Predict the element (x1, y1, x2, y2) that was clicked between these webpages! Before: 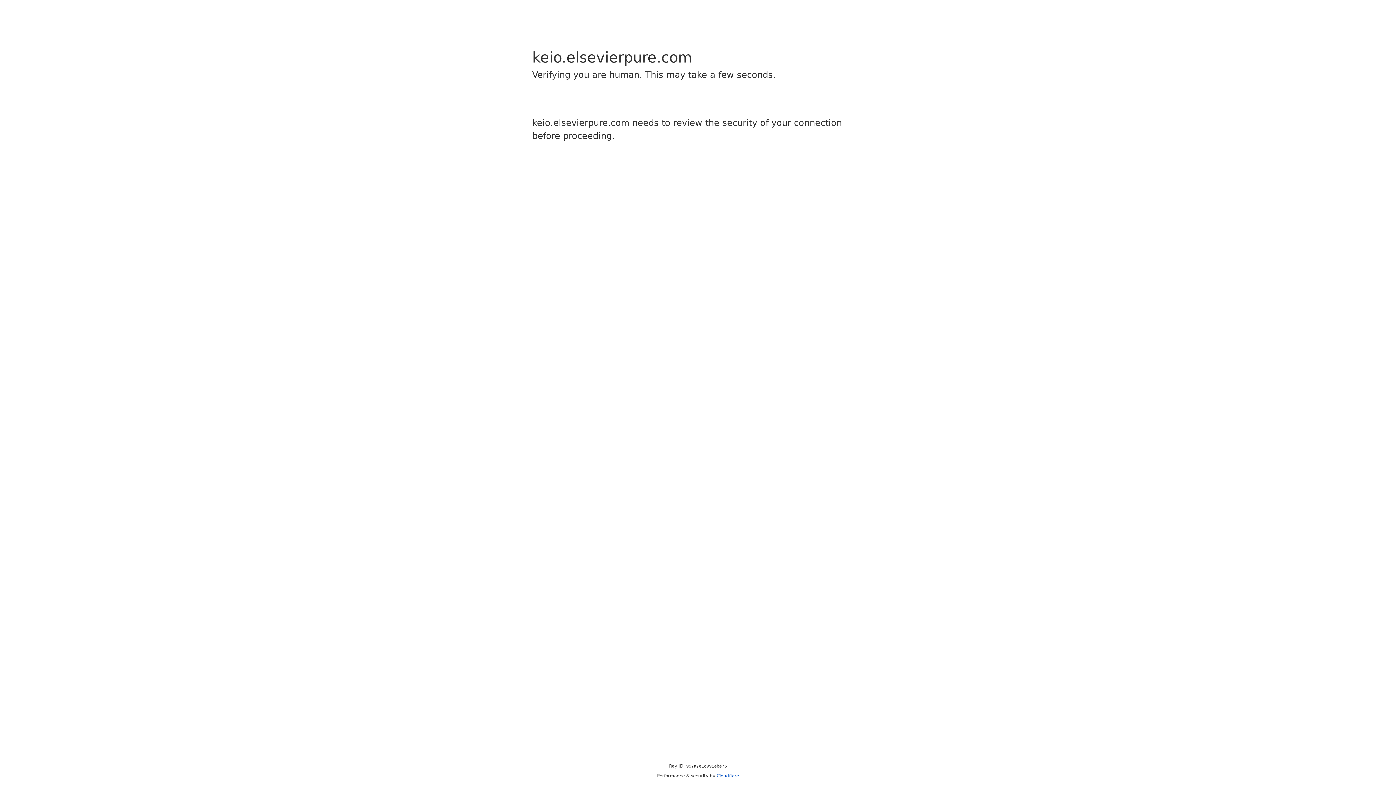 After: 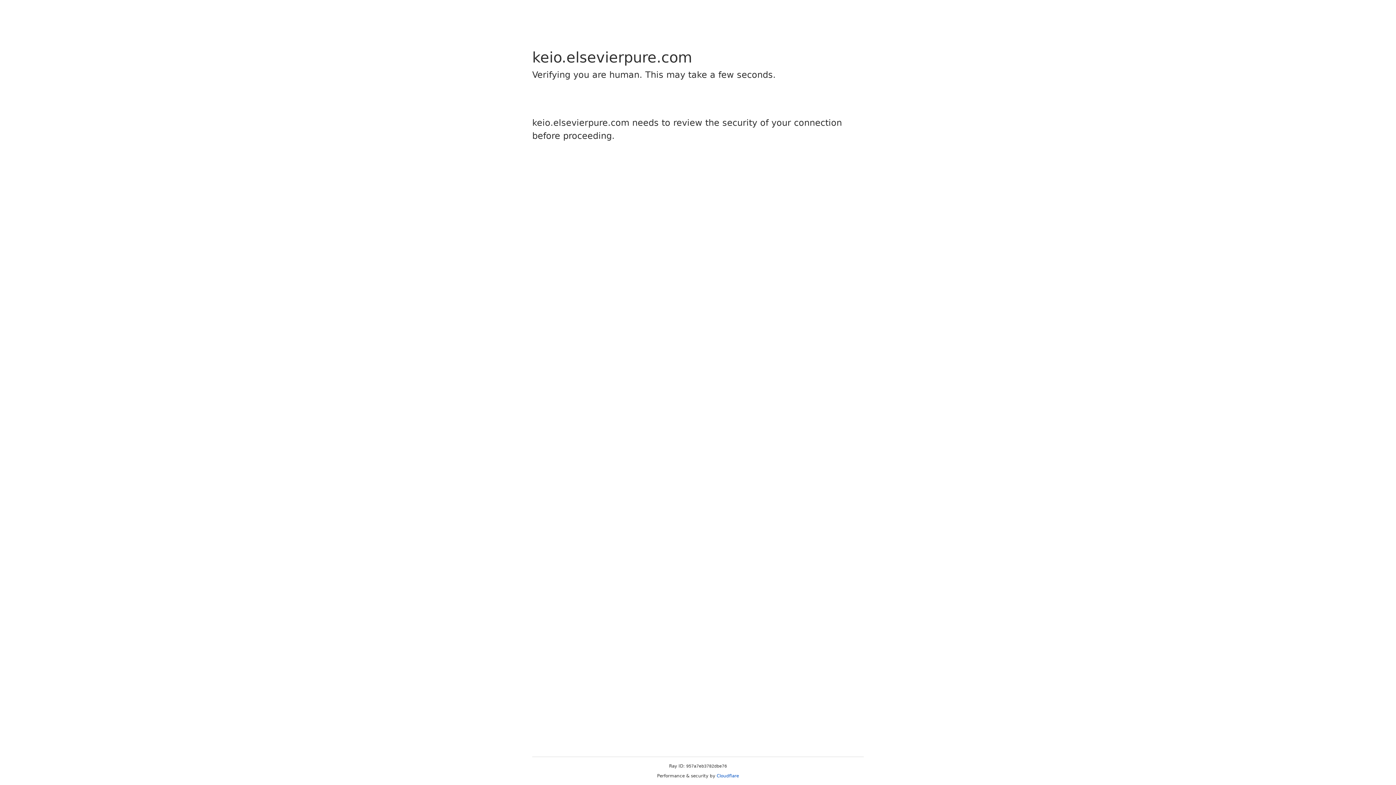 Action: label: Cloudflare bbox: (716, 773, 739, 778)